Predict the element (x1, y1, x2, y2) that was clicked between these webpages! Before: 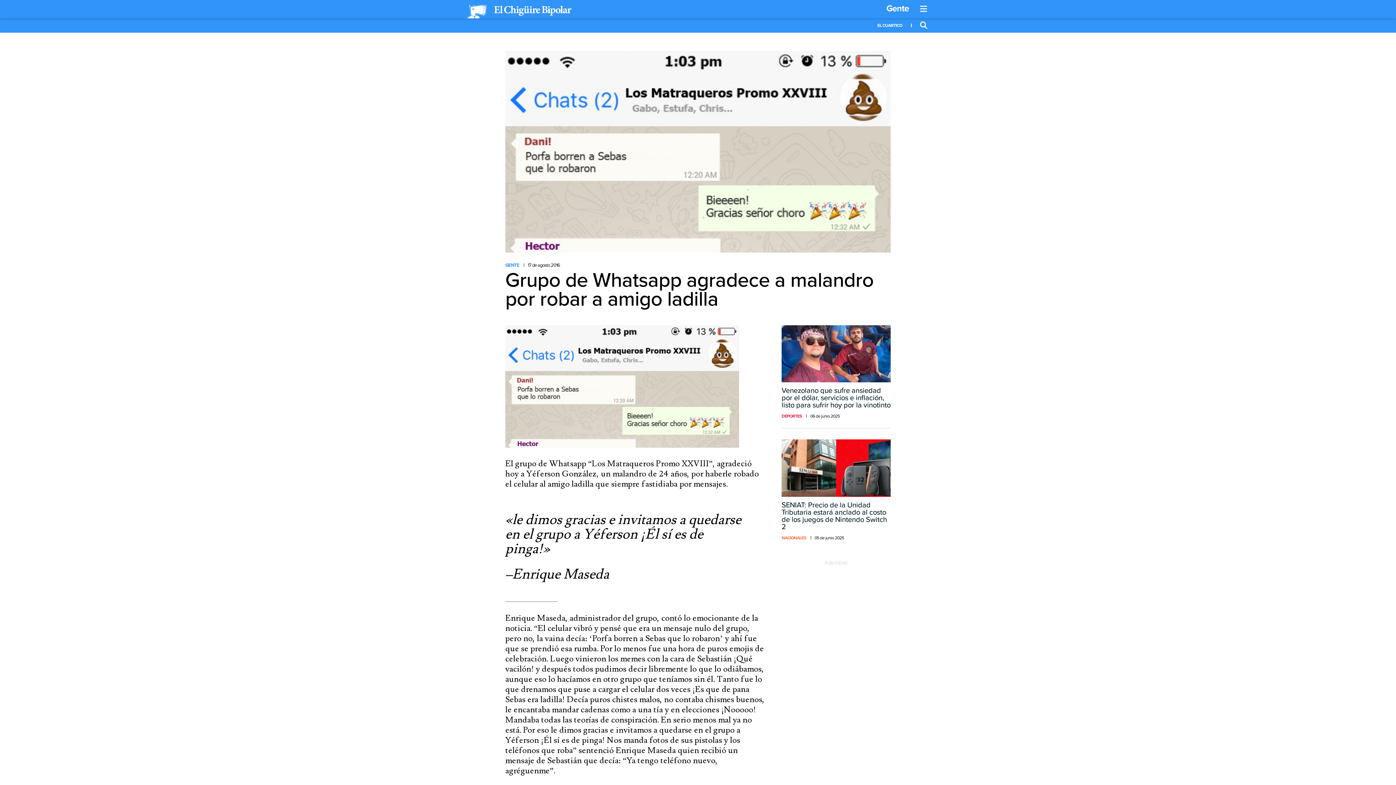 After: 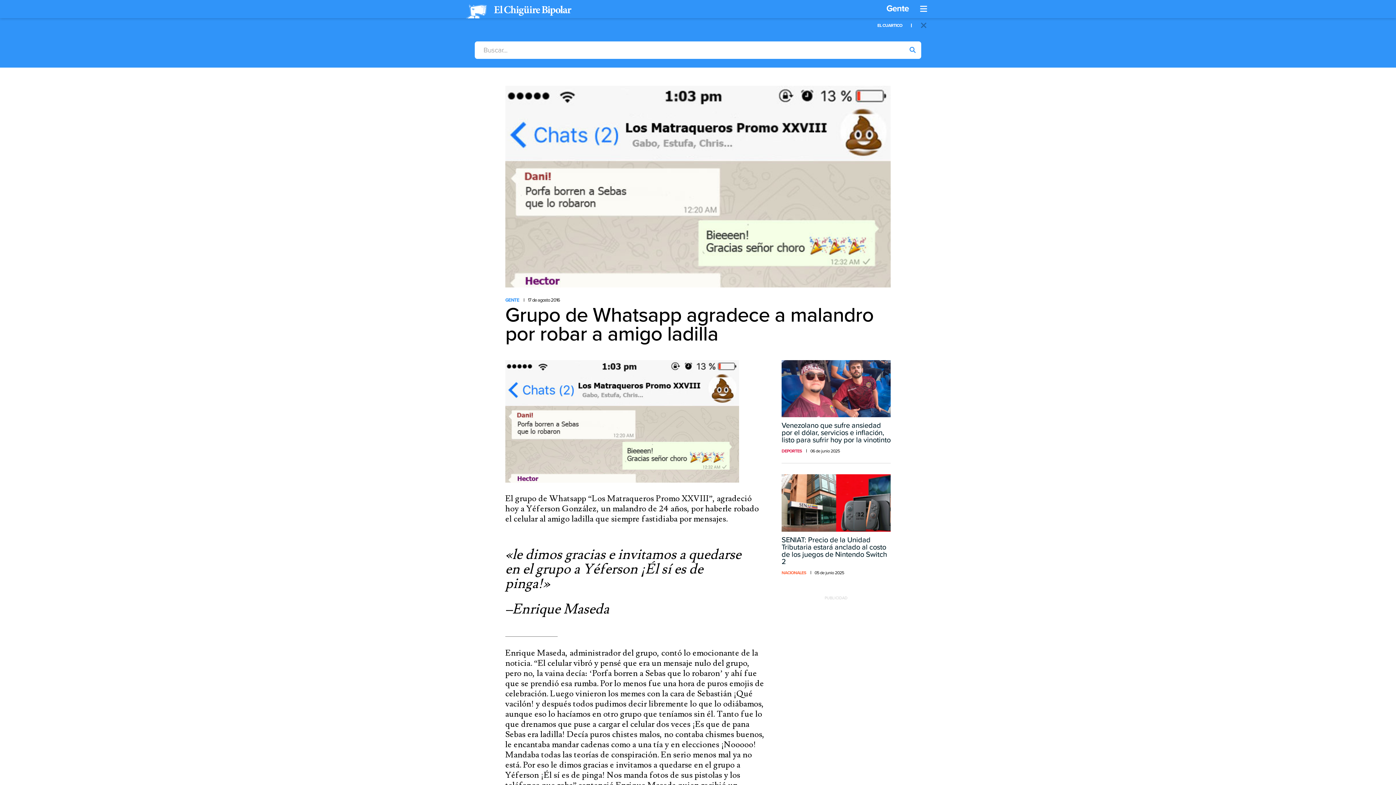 Action: label: Búsqueda bbox: (917, 19, 930, 31)